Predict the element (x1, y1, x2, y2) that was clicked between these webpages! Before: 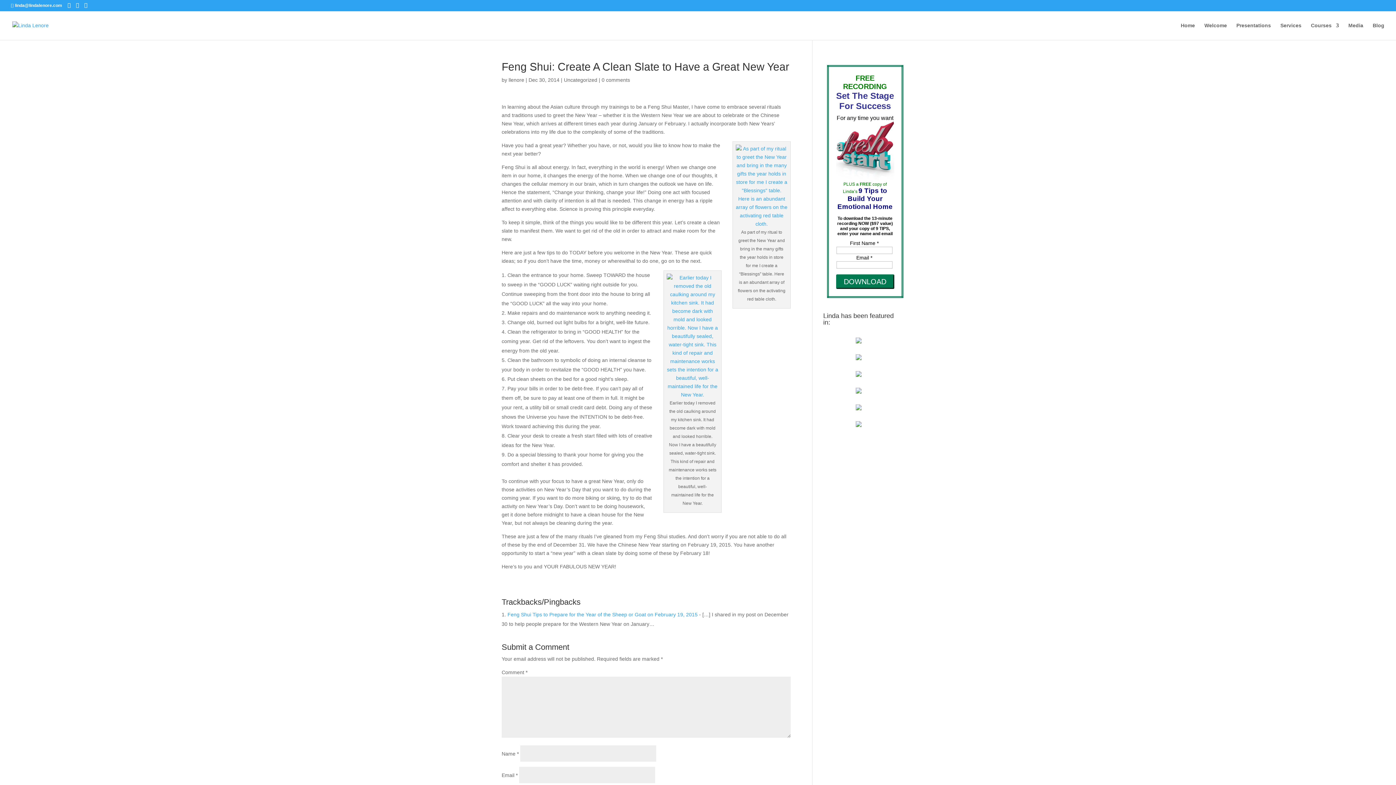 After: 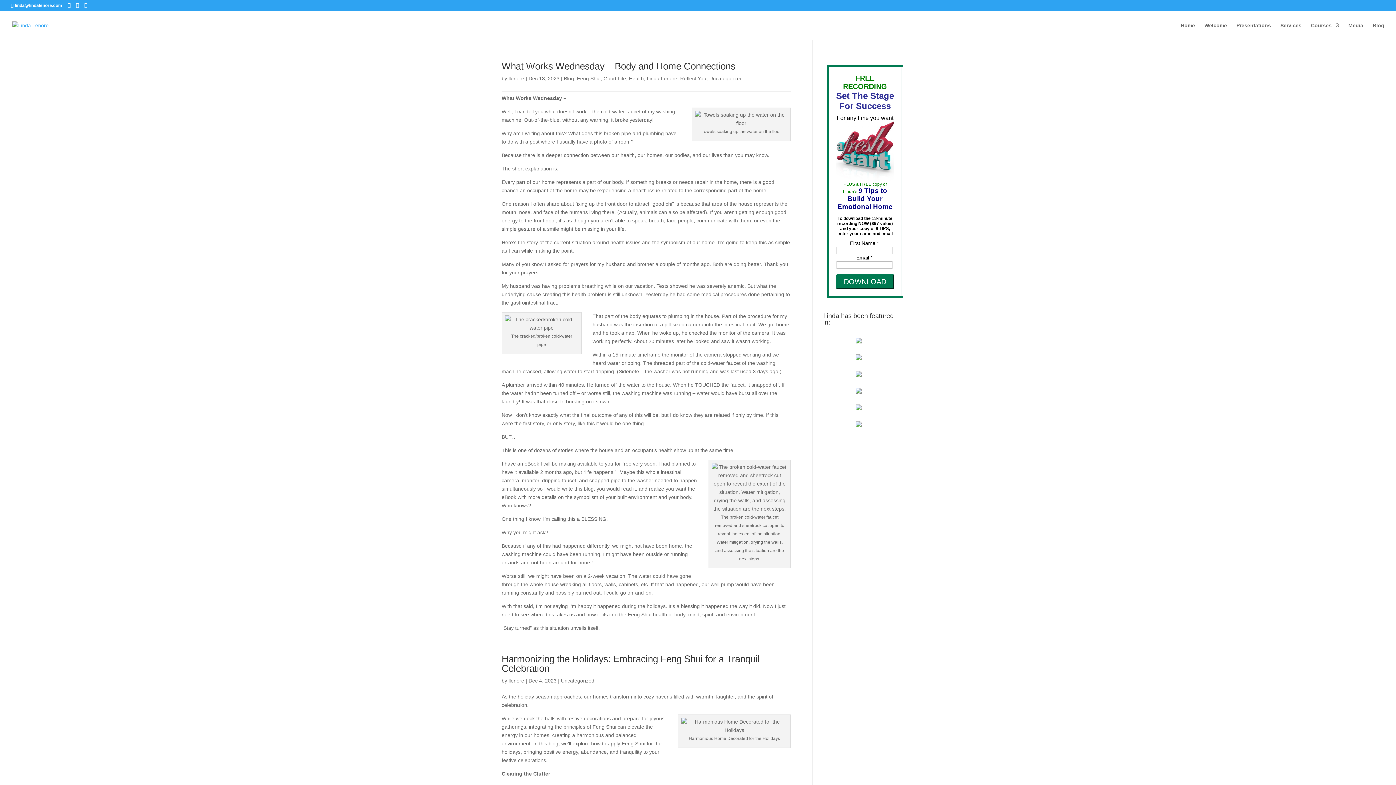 Action: bbox: (564, 77, 597, 82) label: Uncategorized